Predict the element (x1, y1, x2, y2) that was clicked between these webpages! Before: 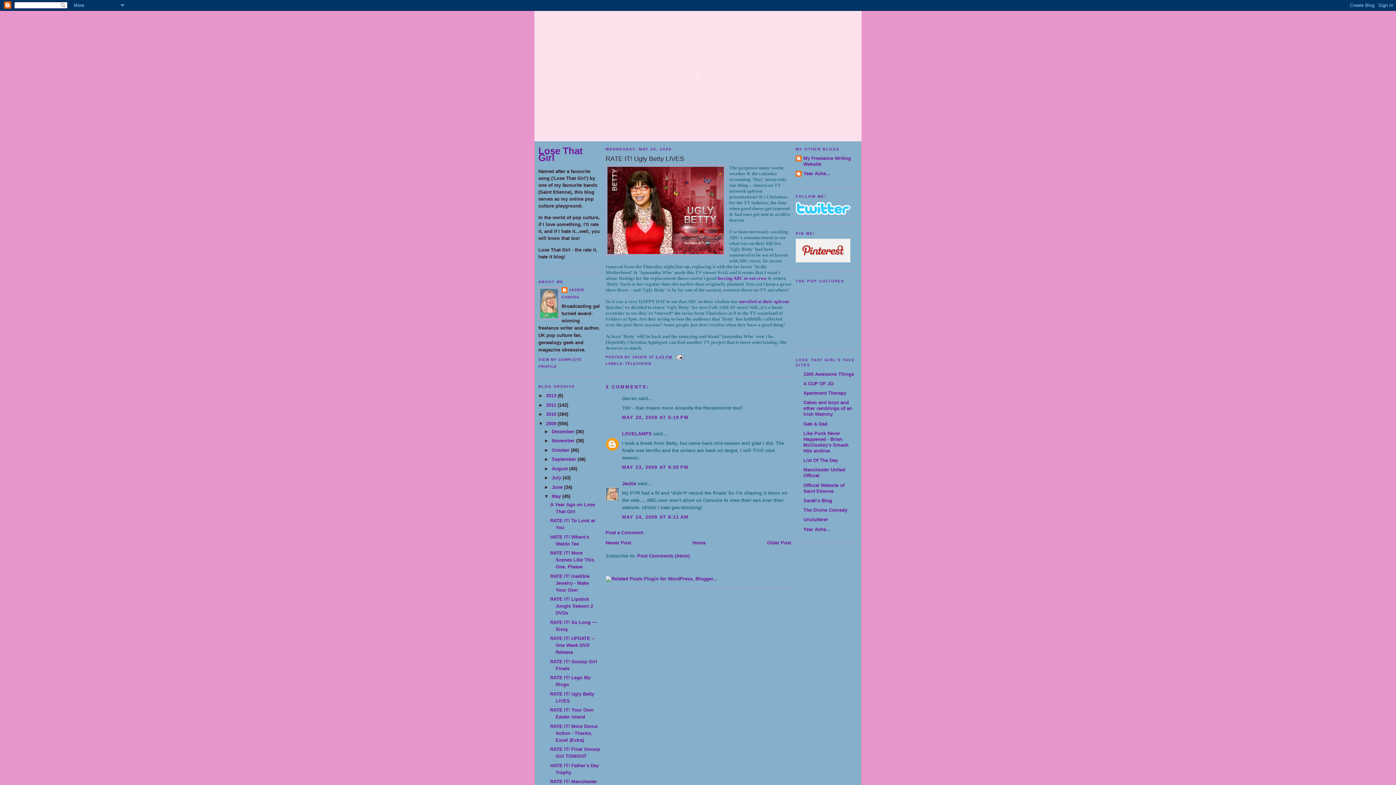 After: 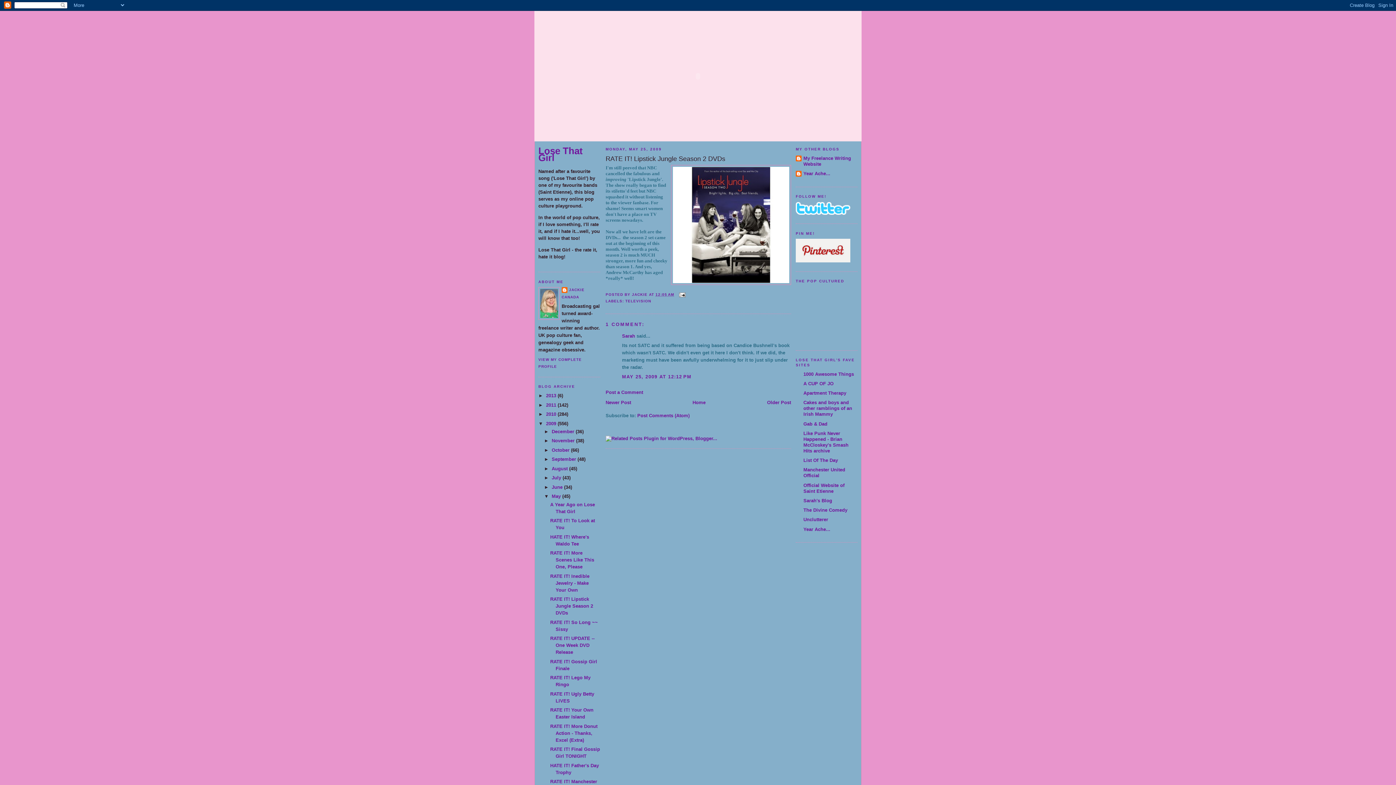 Action: label: RATE IT! Lipstick Jungle Season 2 DVDs bbox: (550, 596, 593, 616)